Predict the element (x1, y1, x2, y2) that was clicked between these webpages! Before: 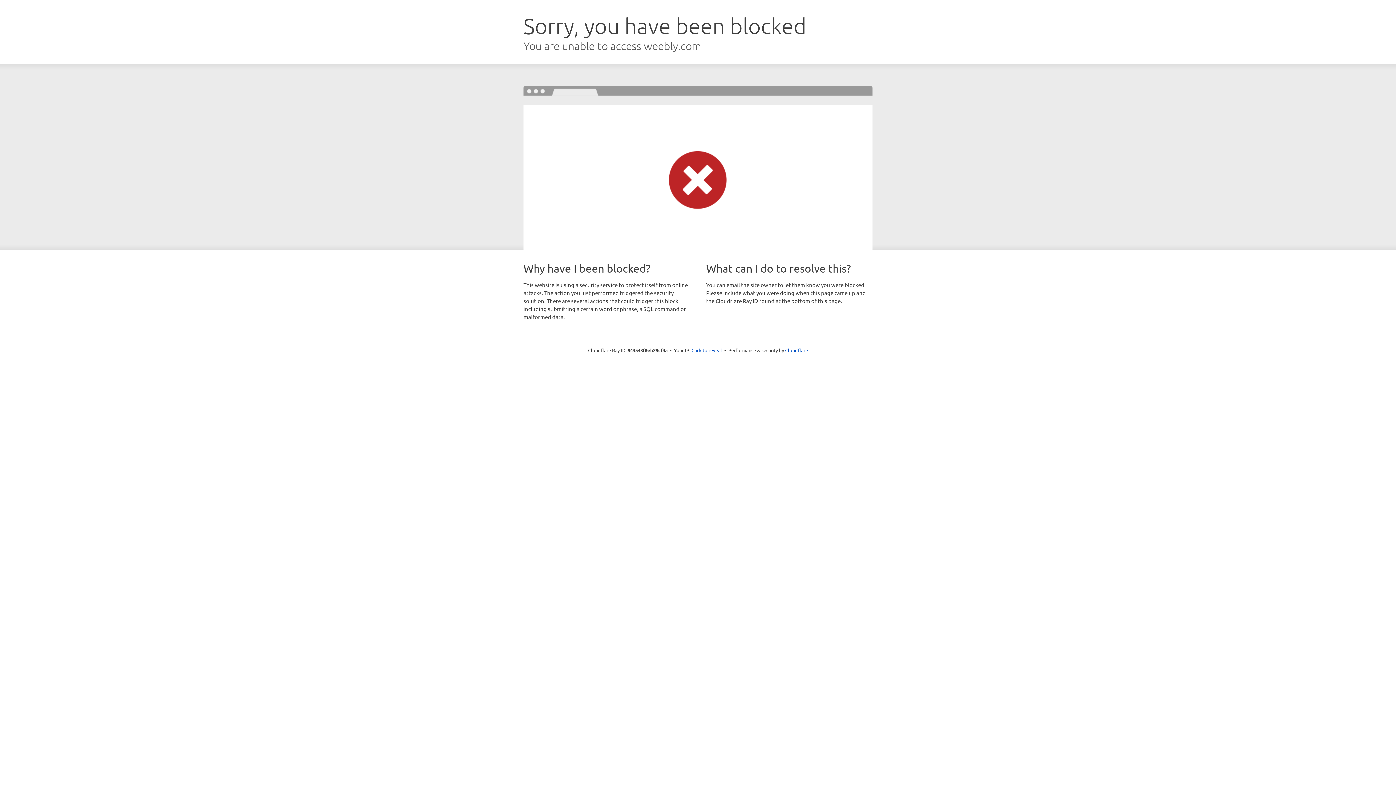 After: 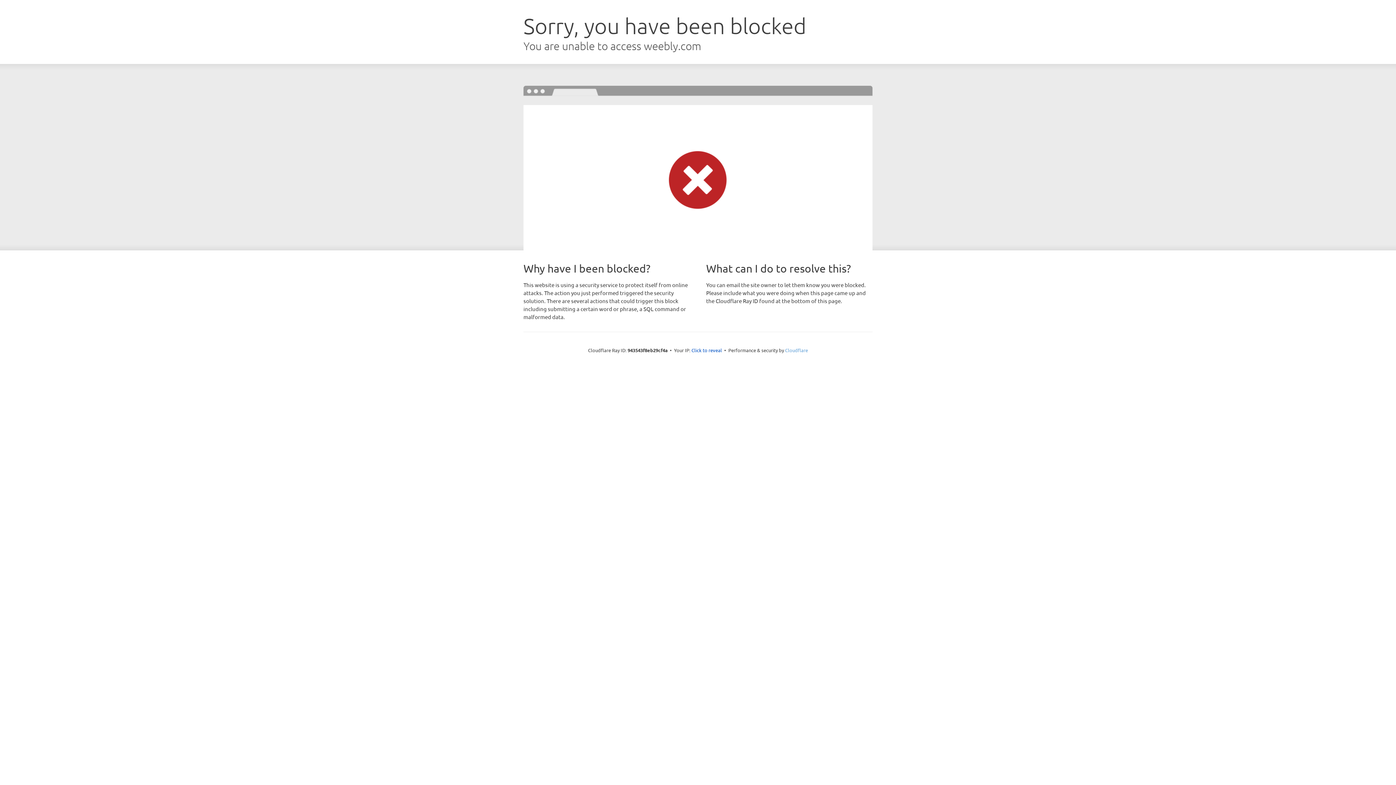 Action: bbox: (785, 347, 808, 353) label: Cloudflare